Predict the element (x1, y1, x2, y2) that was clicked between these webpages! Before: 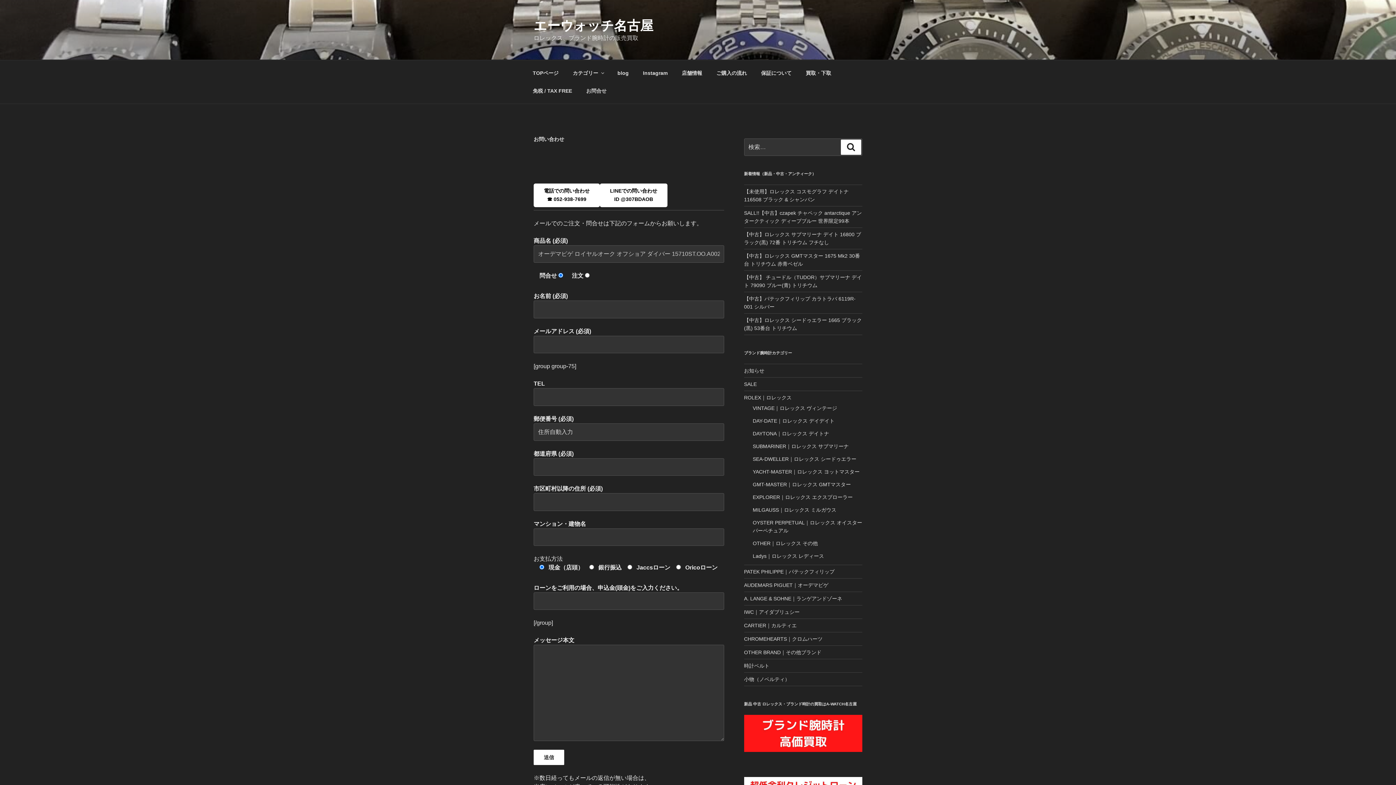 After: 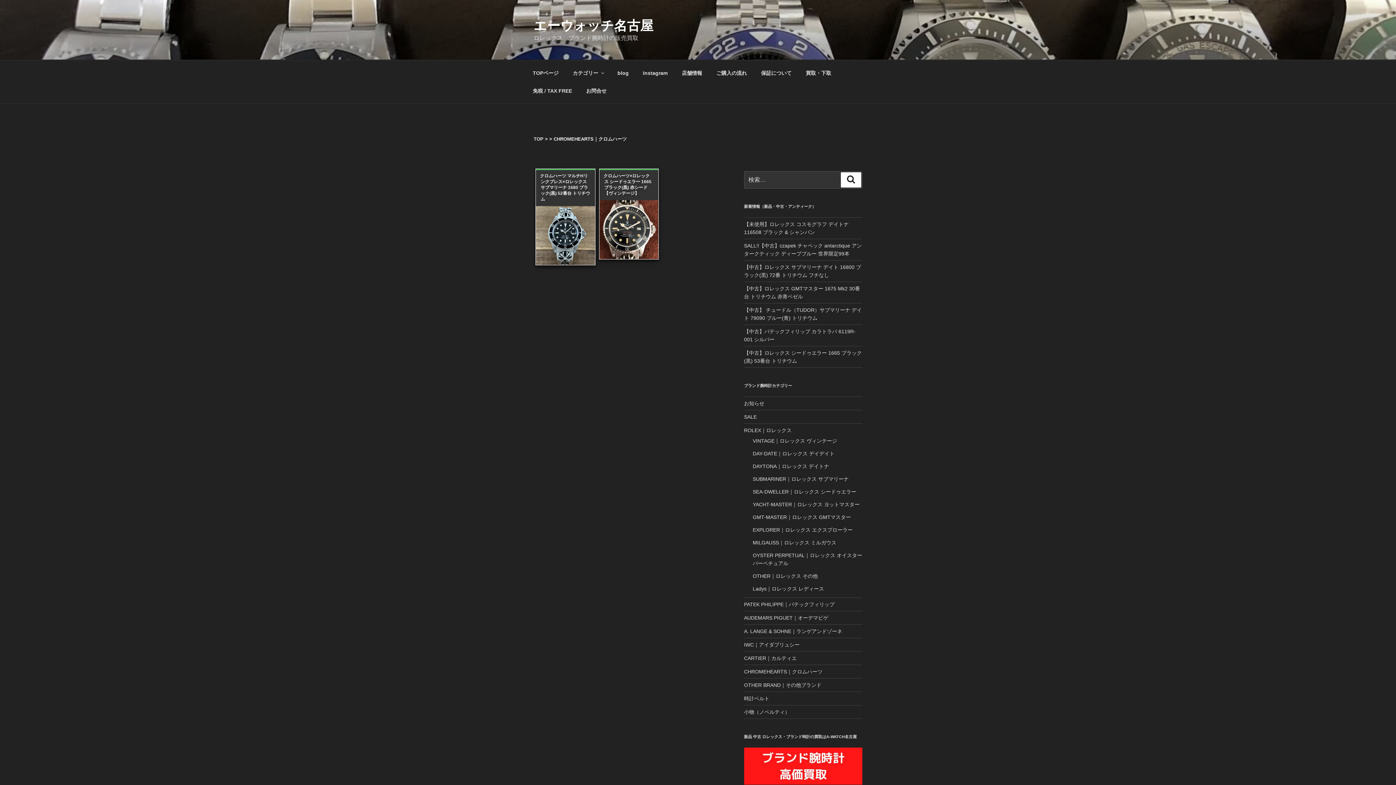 Action: label: CHROMEHEARTS｜クロムハーツ bbox: (744, 636, 822, 642)